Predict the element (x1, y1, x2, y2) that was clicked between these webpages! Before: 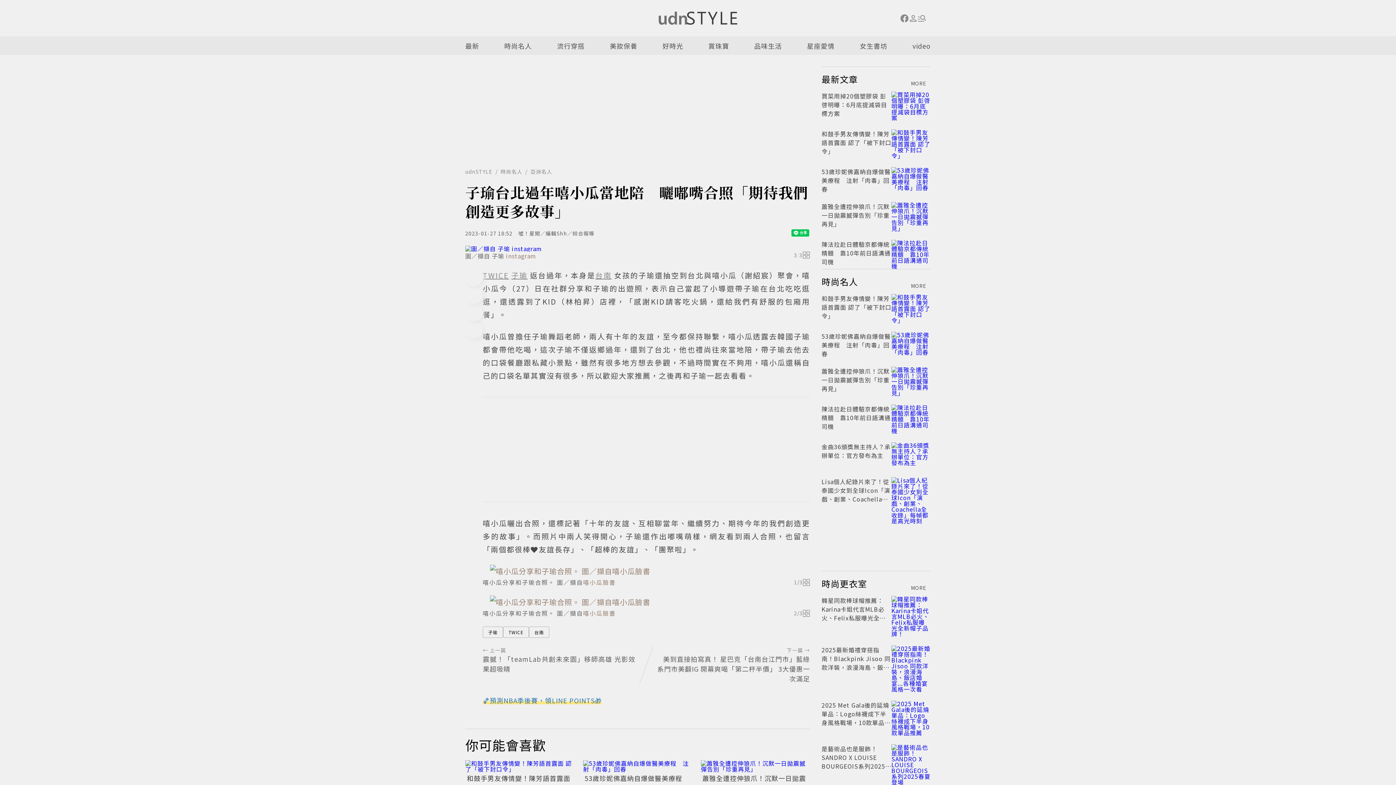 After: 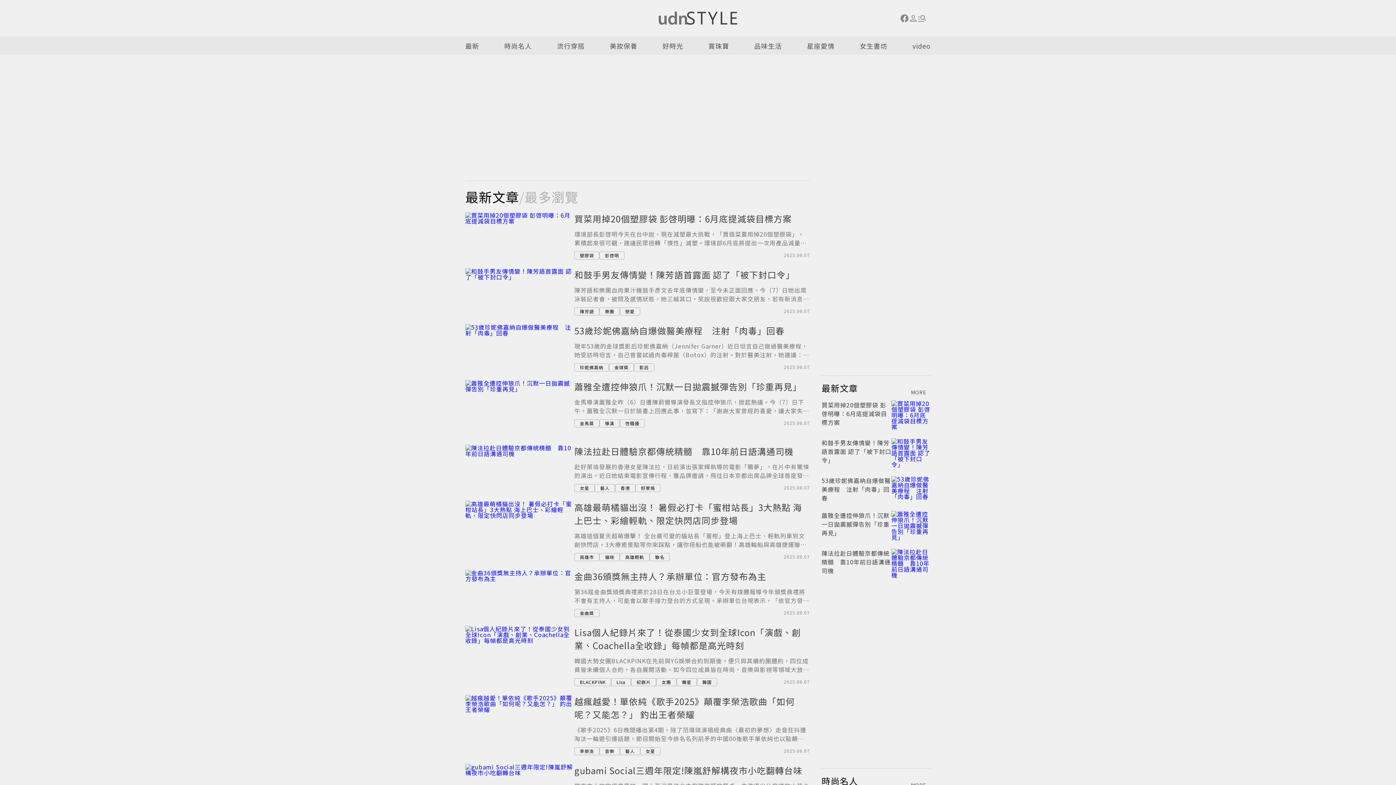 Action: bbox: (465, 36, 479, 54) label: 最新